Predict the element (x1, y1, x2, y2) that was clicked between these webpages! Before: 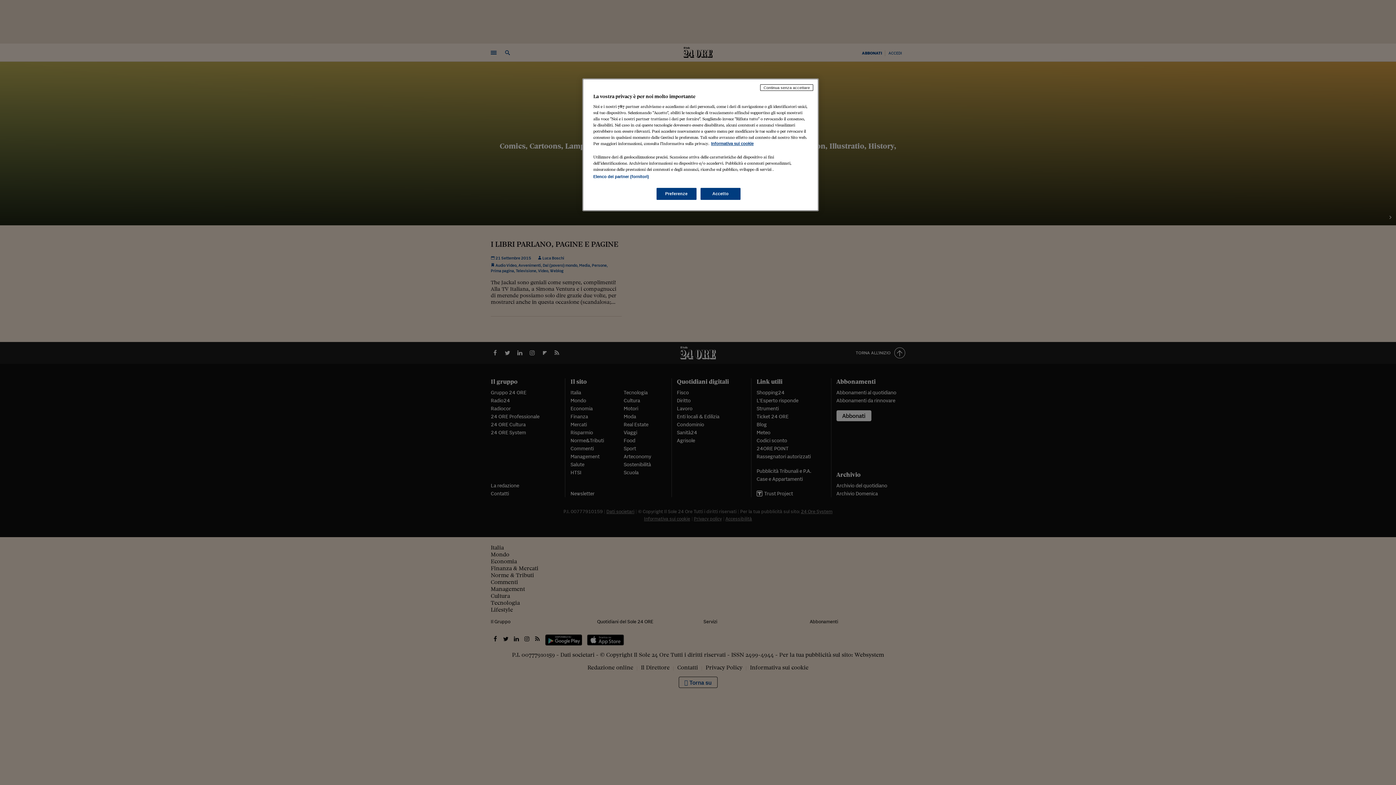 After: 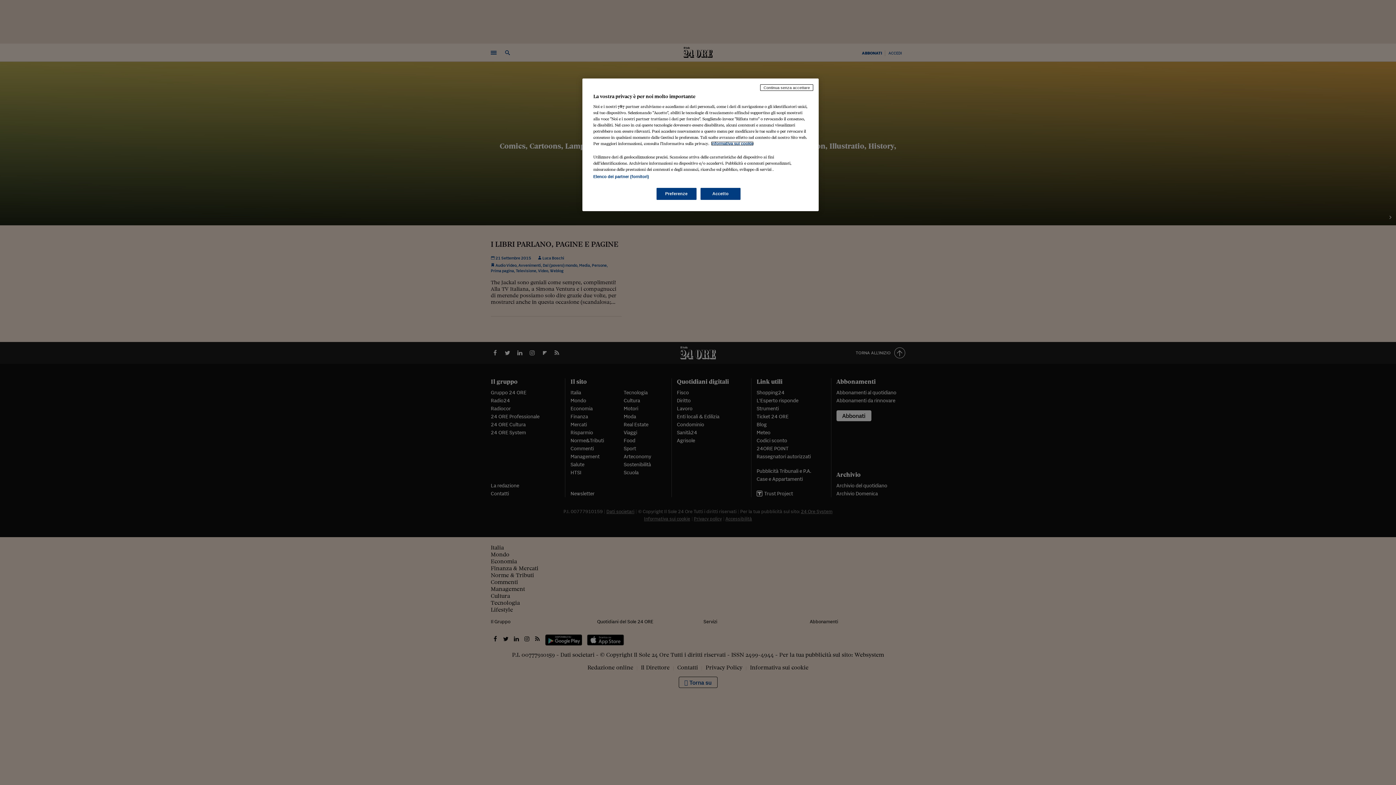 Action: bbox: (711, 141, 753, 145) label: Maggiori informazioni sulla tua privacy, apre in una nuova scheda